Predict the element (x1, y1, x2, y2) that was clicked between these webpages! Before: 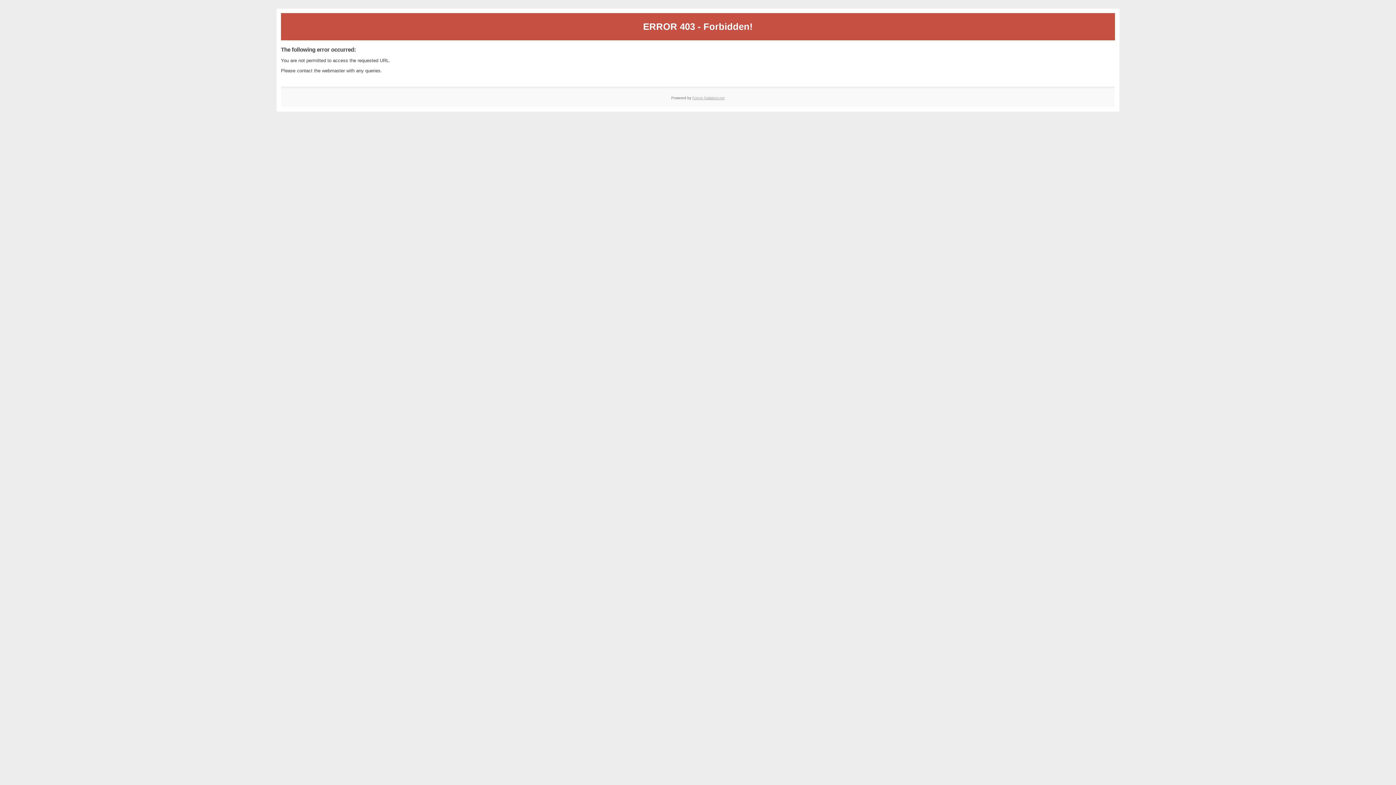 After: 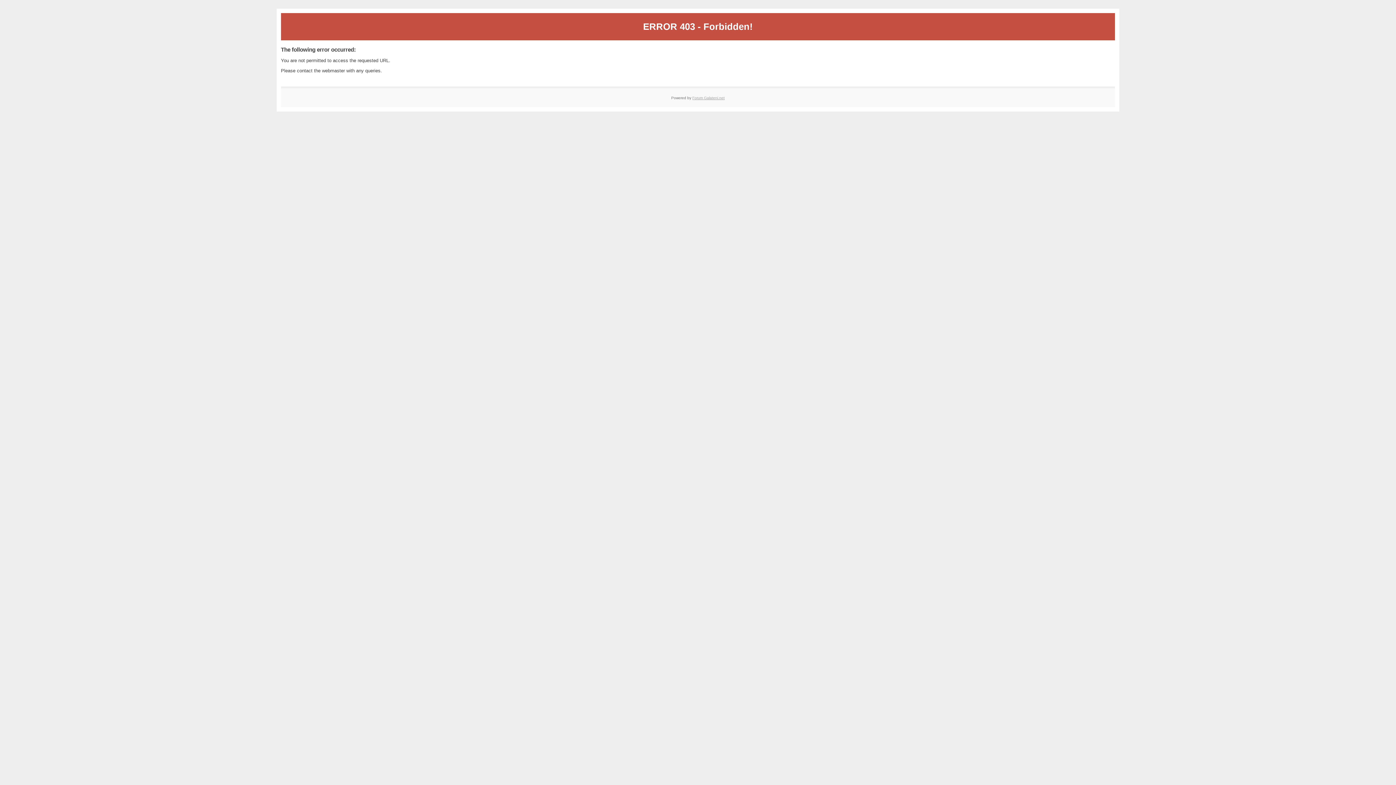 Action: bbox: (692, 95, 724, 99) label: Forum Galateni.net